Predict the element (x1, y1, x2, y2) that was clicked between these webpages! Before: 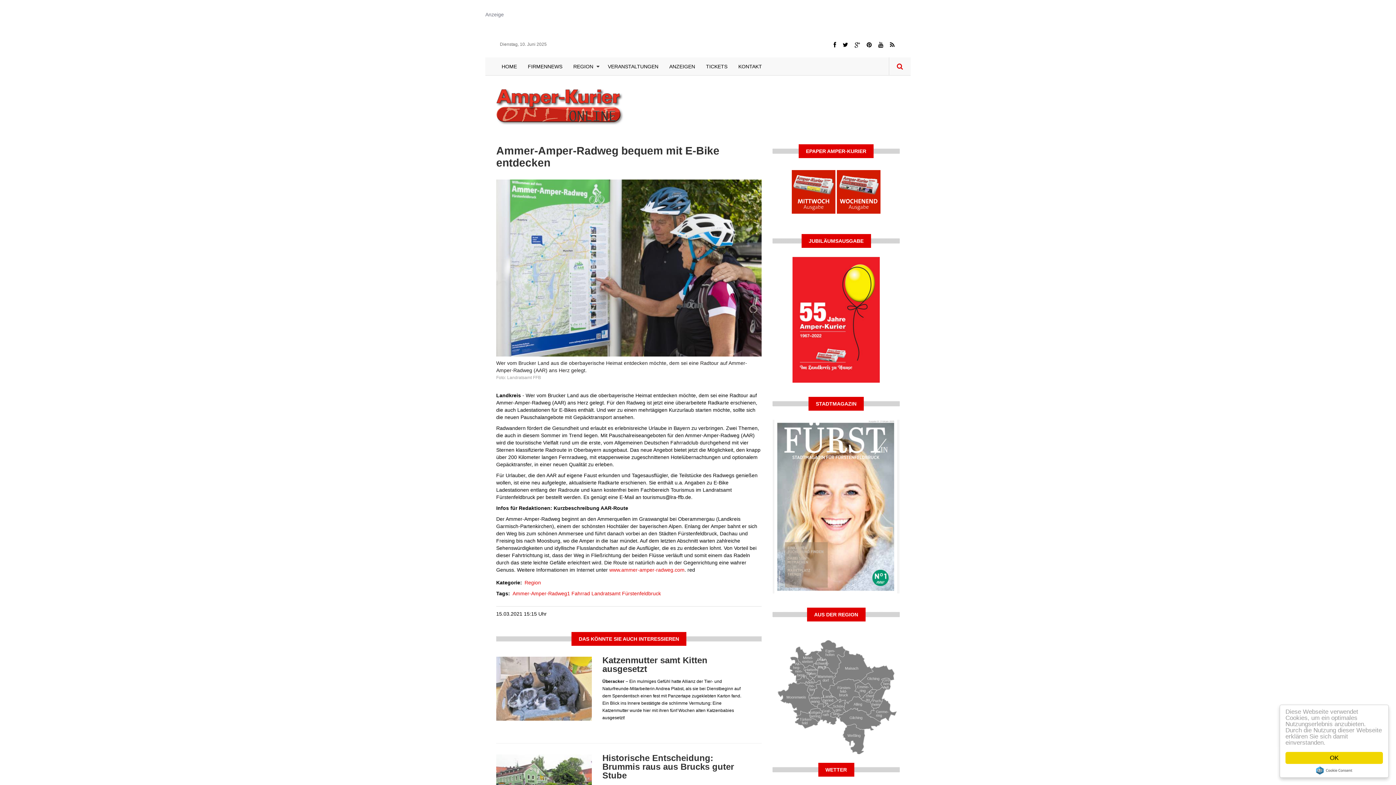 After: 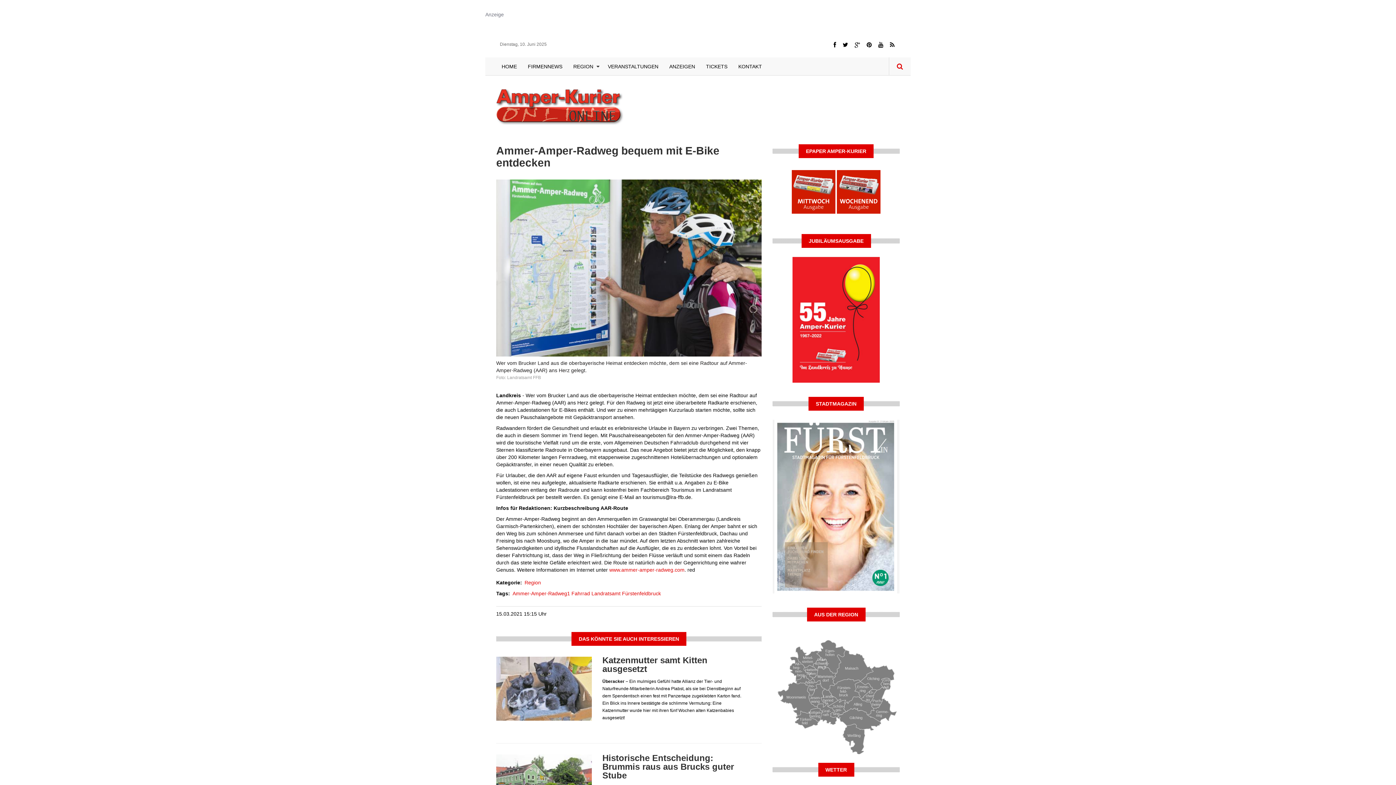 Action: label: OK bbox: (1285, 752, 1383, 764)